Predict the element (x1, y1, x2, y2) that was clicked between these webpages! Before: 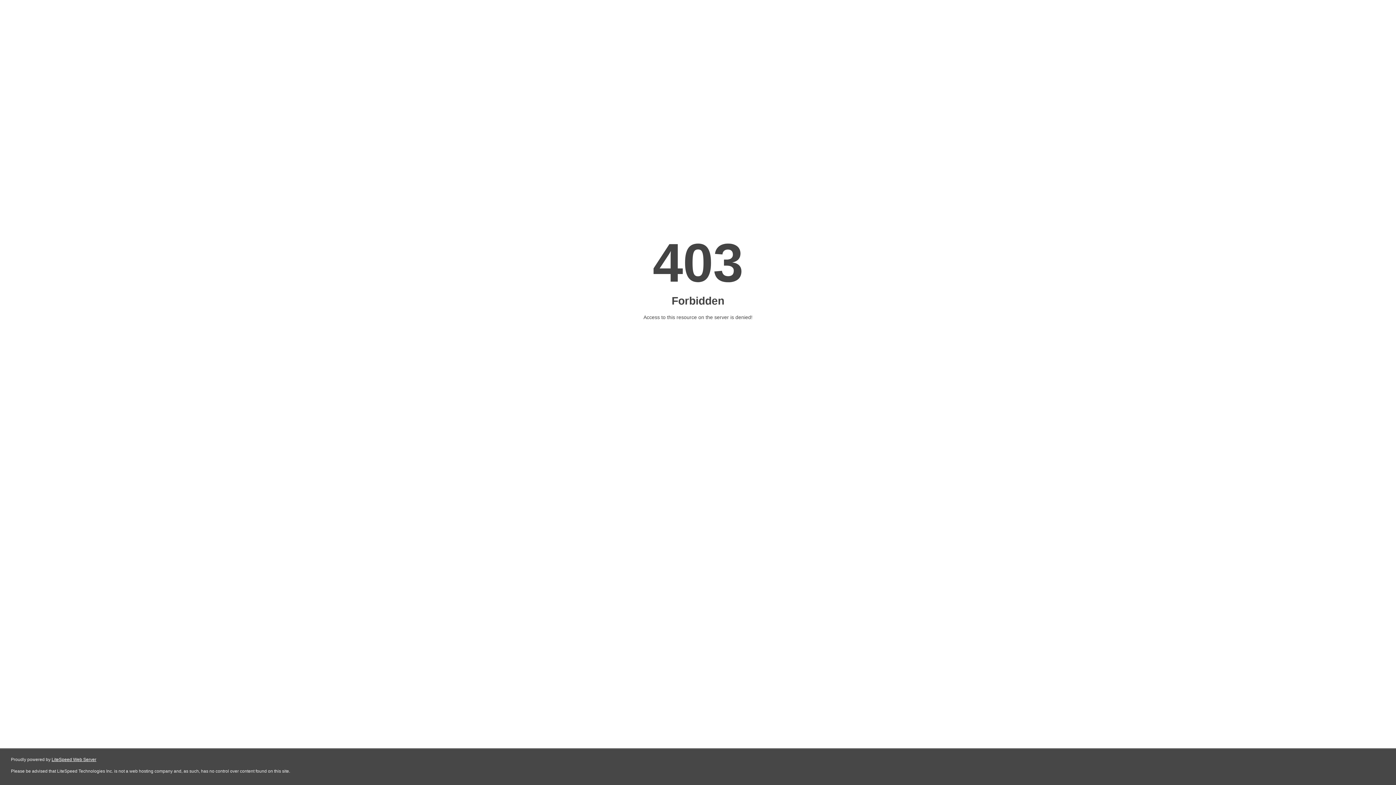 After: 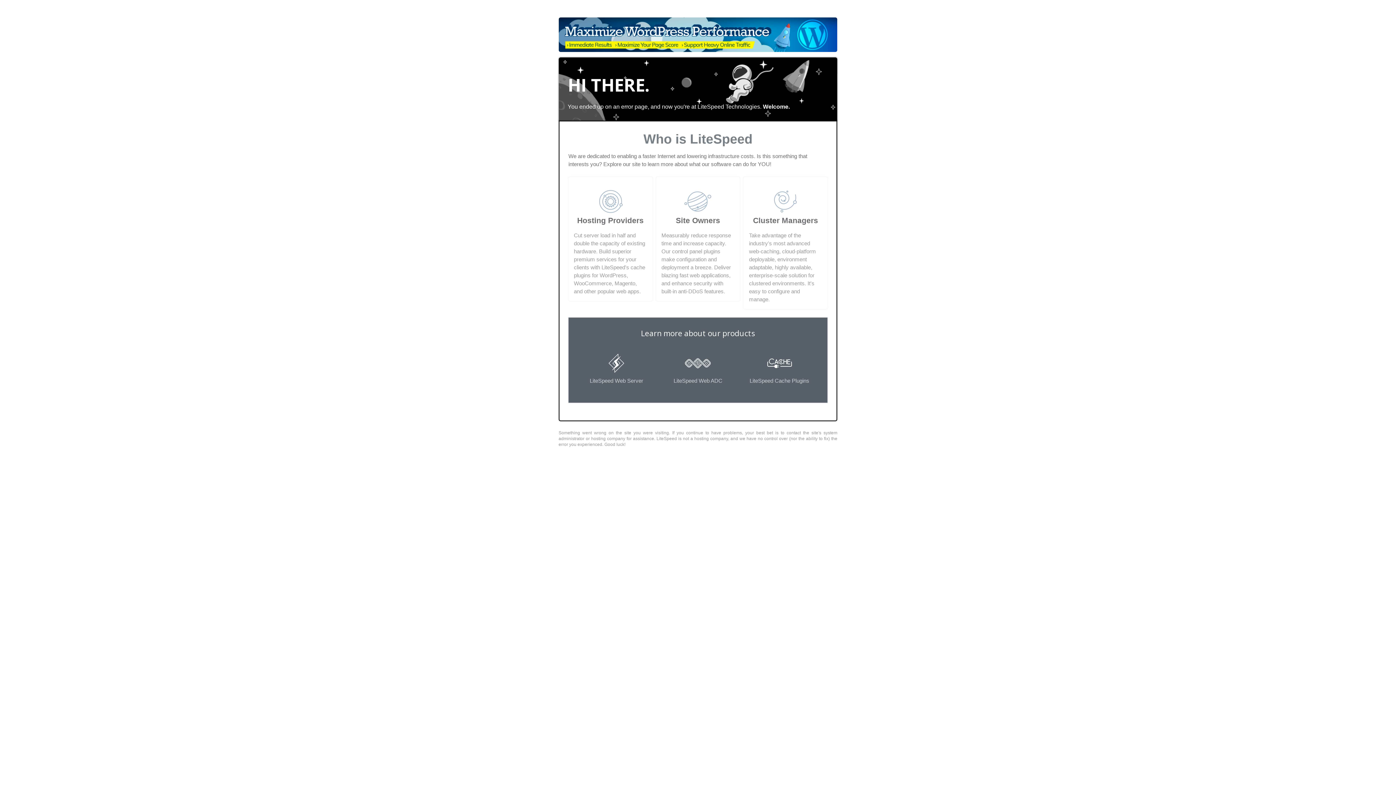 Action: bbox: (51, 757, 96, 762) label: LiteSpeed Web Server